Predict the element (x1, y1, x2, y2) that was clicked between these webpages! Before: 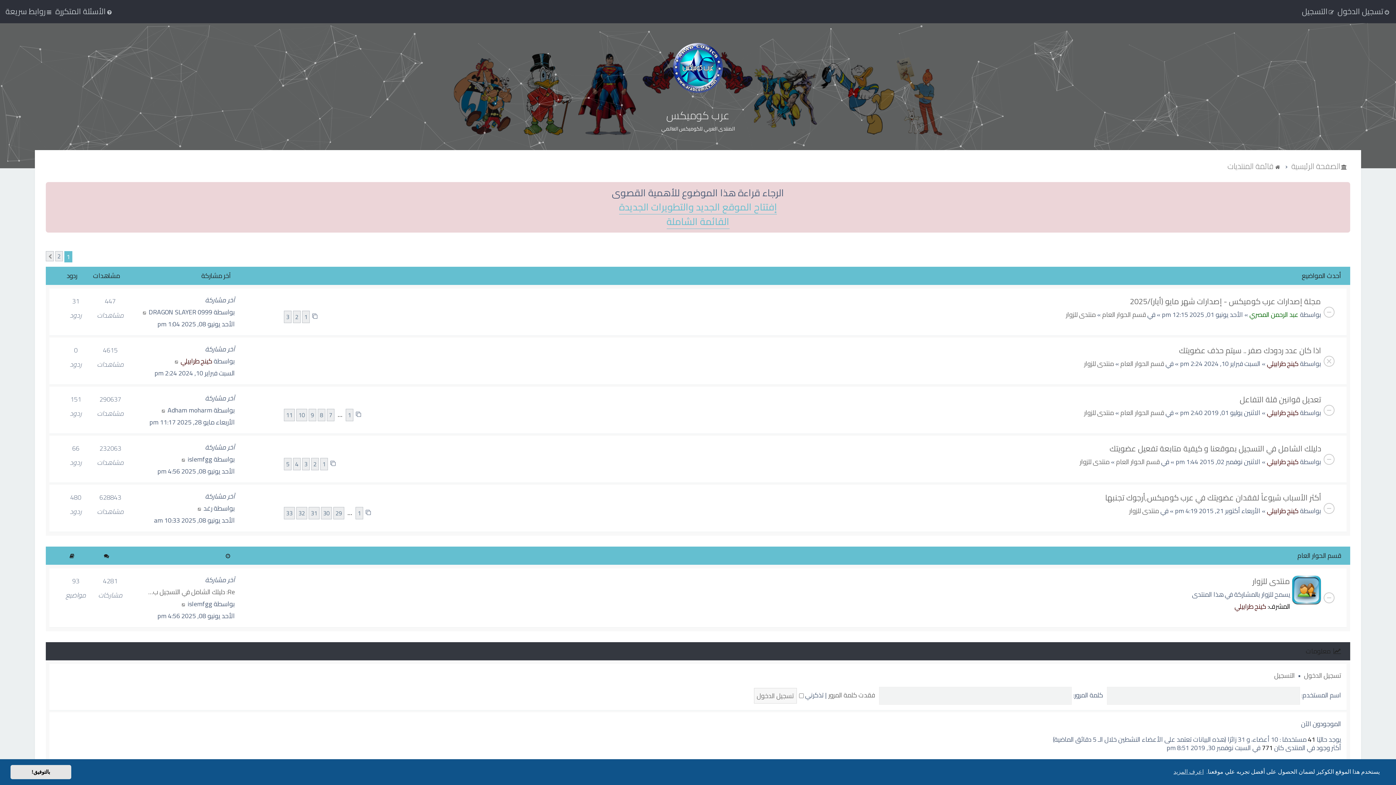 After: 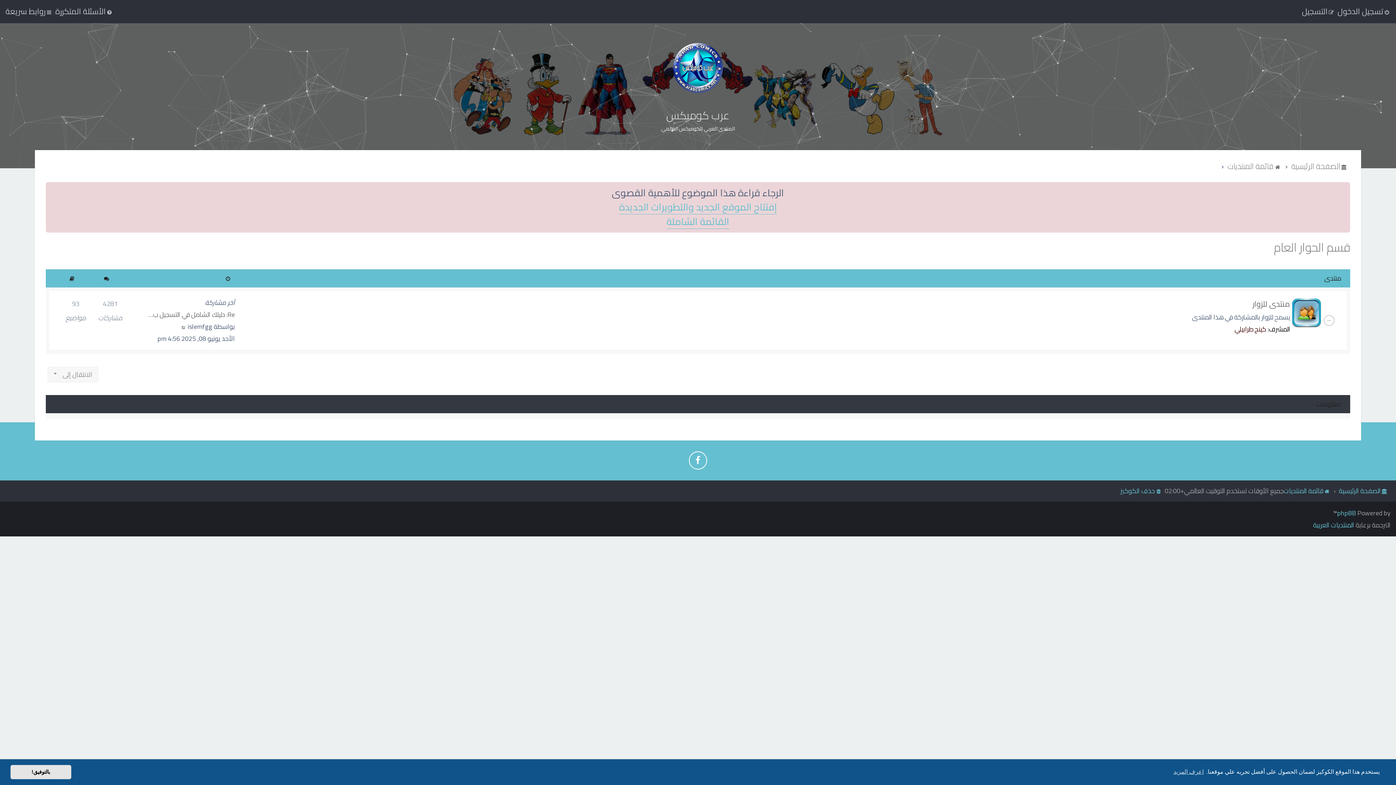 Action: label: قسم الحوار العام bbox: (1120, 357, 1164, 369)